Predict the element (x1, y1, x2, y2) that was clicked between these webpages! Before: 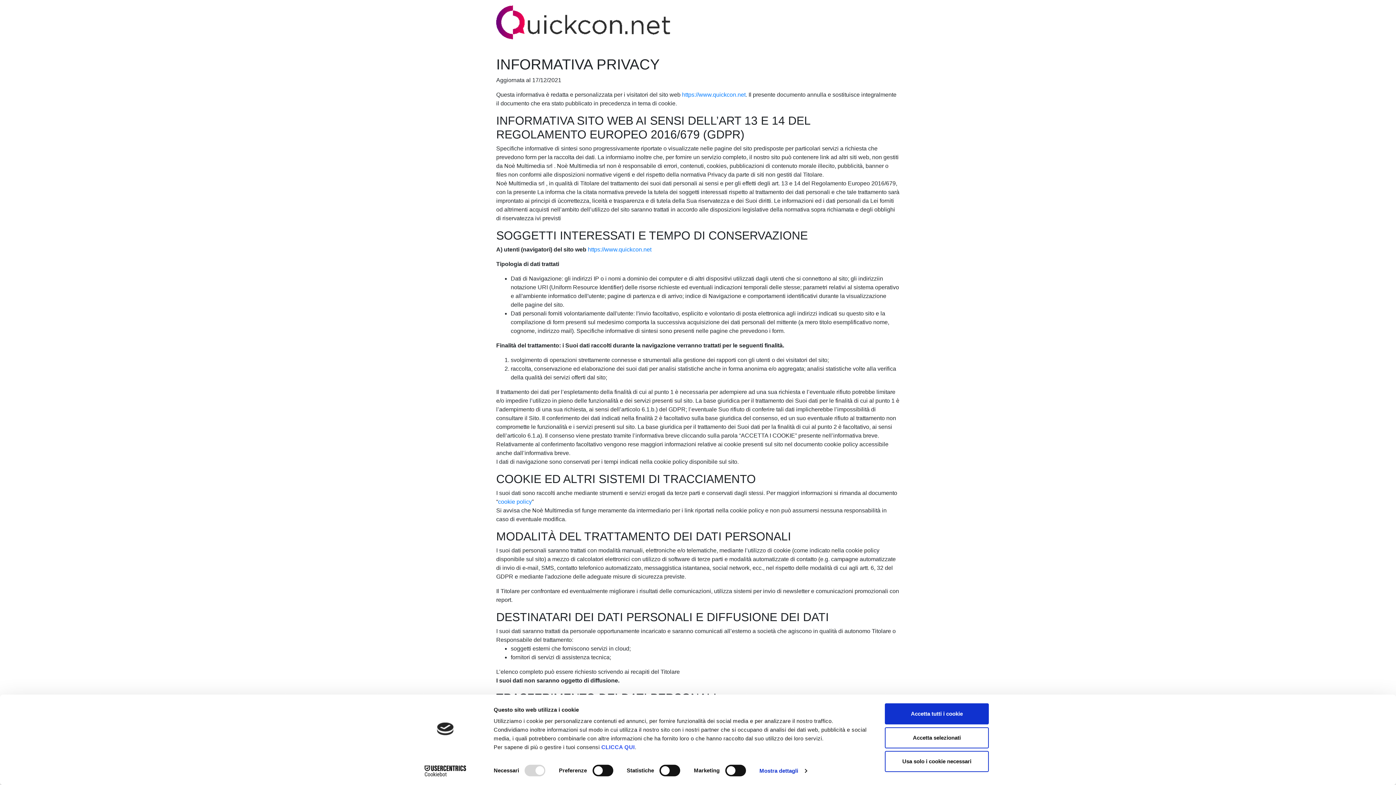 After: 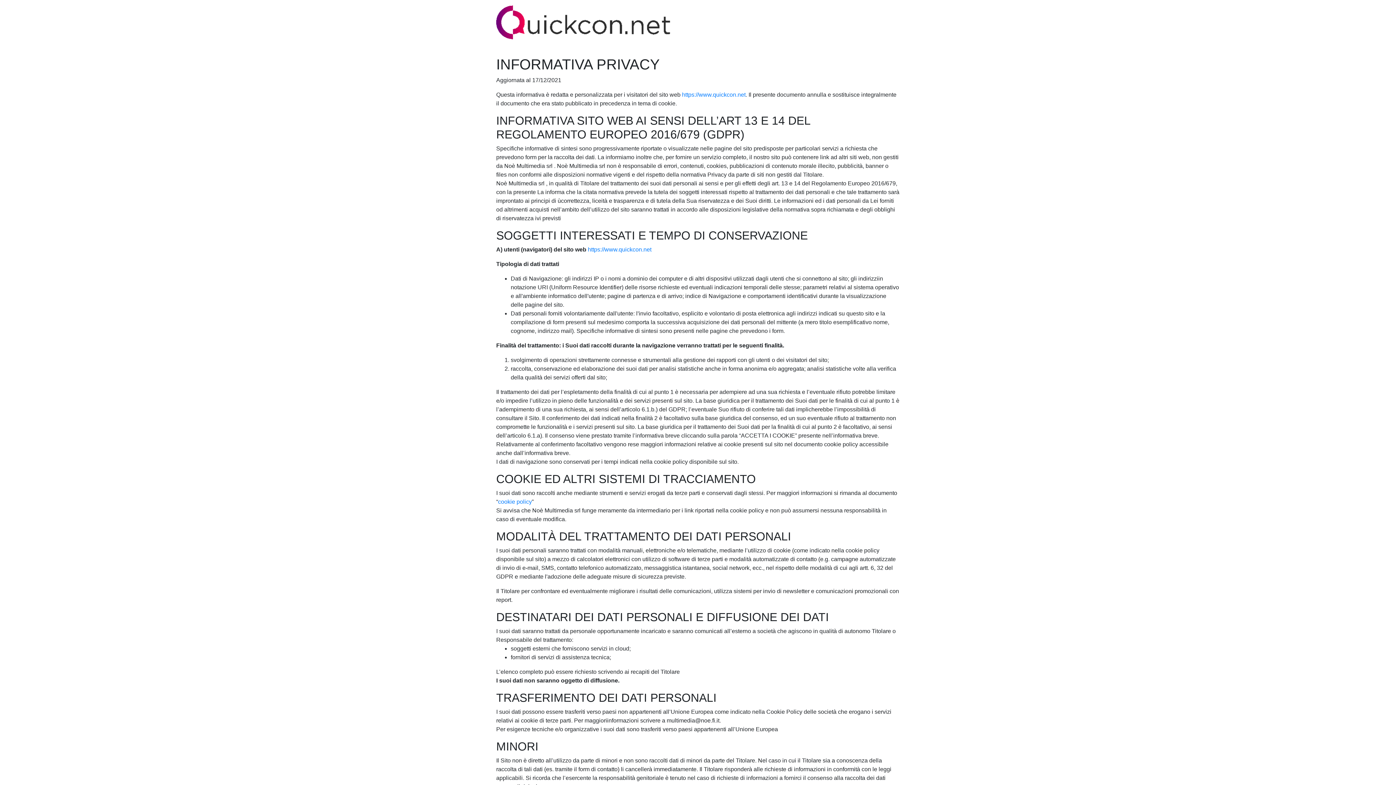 Action: label: Accetta tutti i cookie bbox: (885, 703, 989, 724)